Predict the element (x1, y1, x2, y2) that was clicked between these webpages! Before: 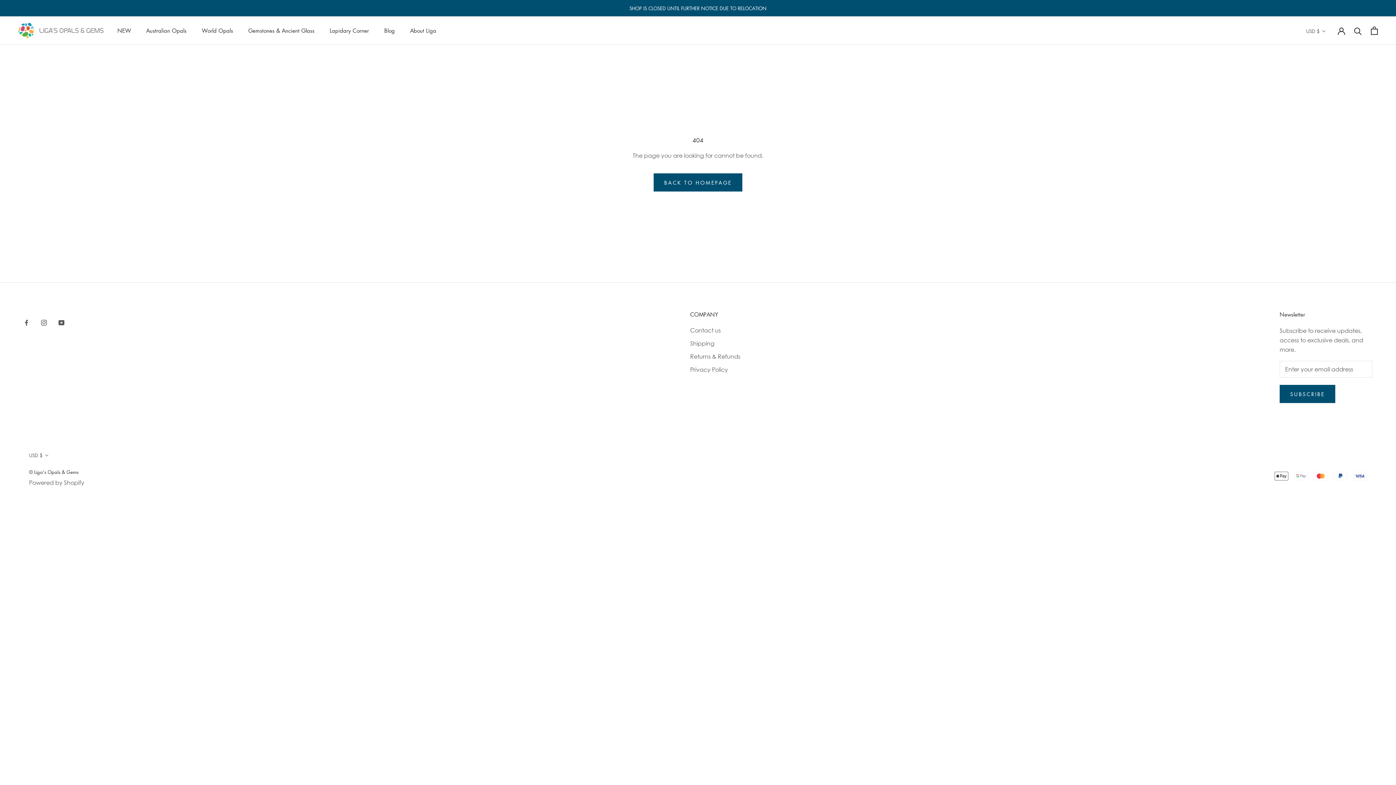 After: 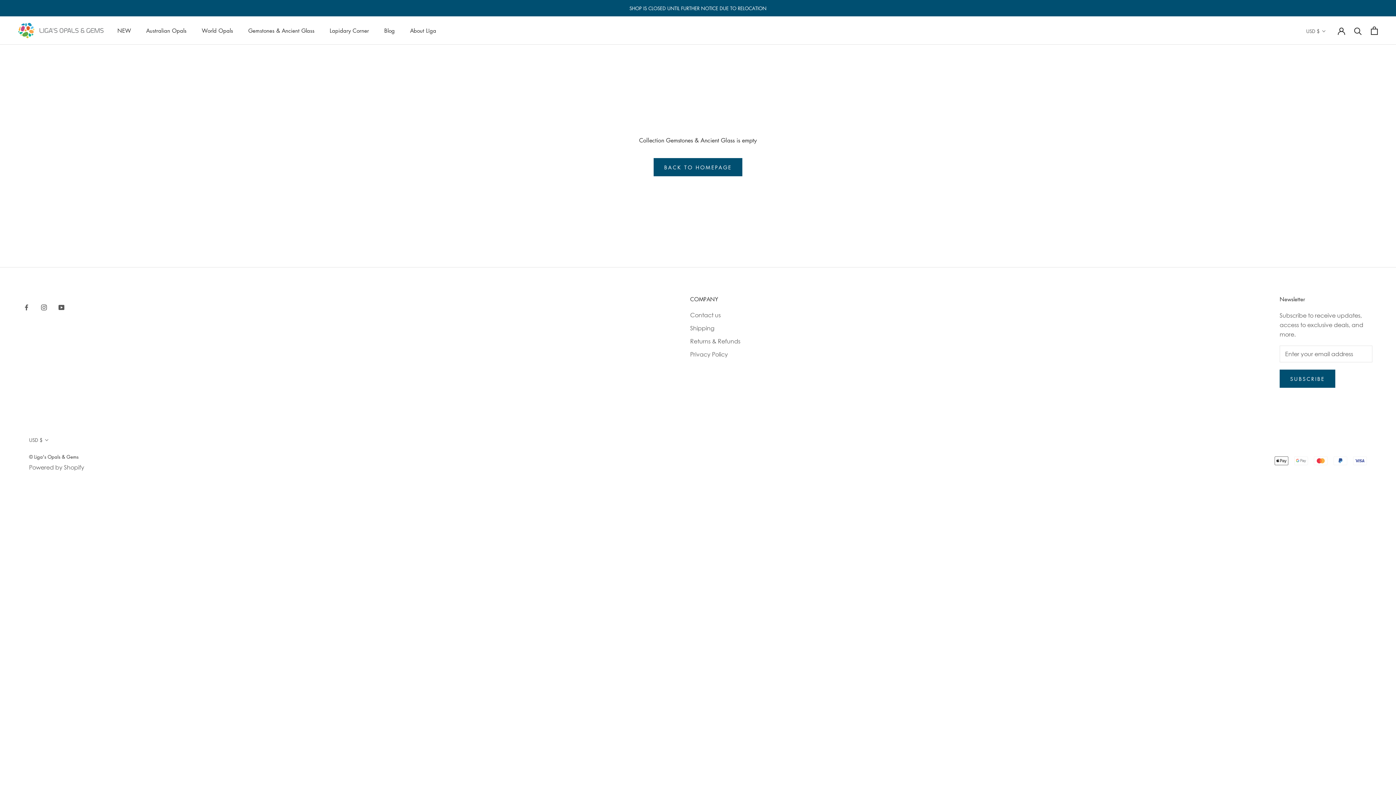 Action: label: Gemstones & Ancient Glass bbox: (248, 26, 314, 34)